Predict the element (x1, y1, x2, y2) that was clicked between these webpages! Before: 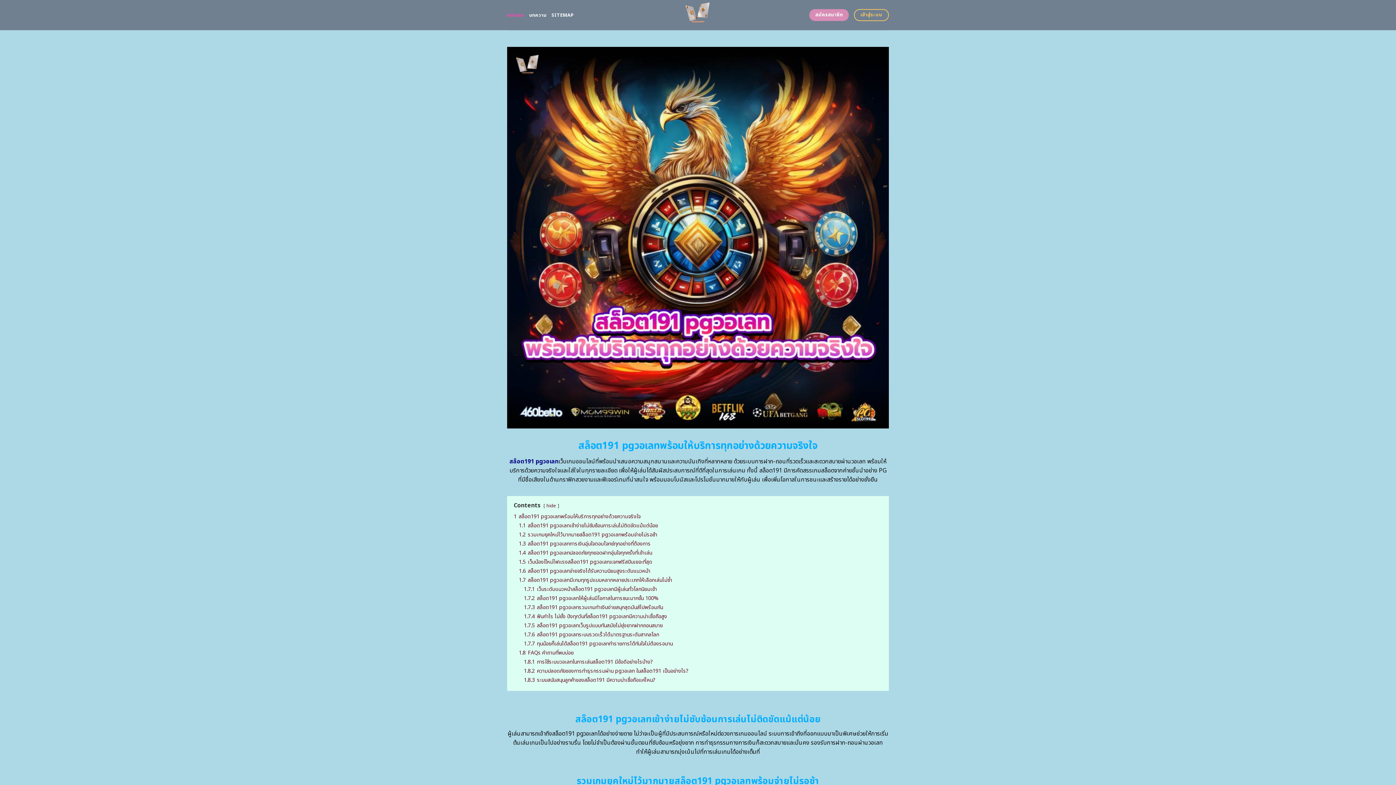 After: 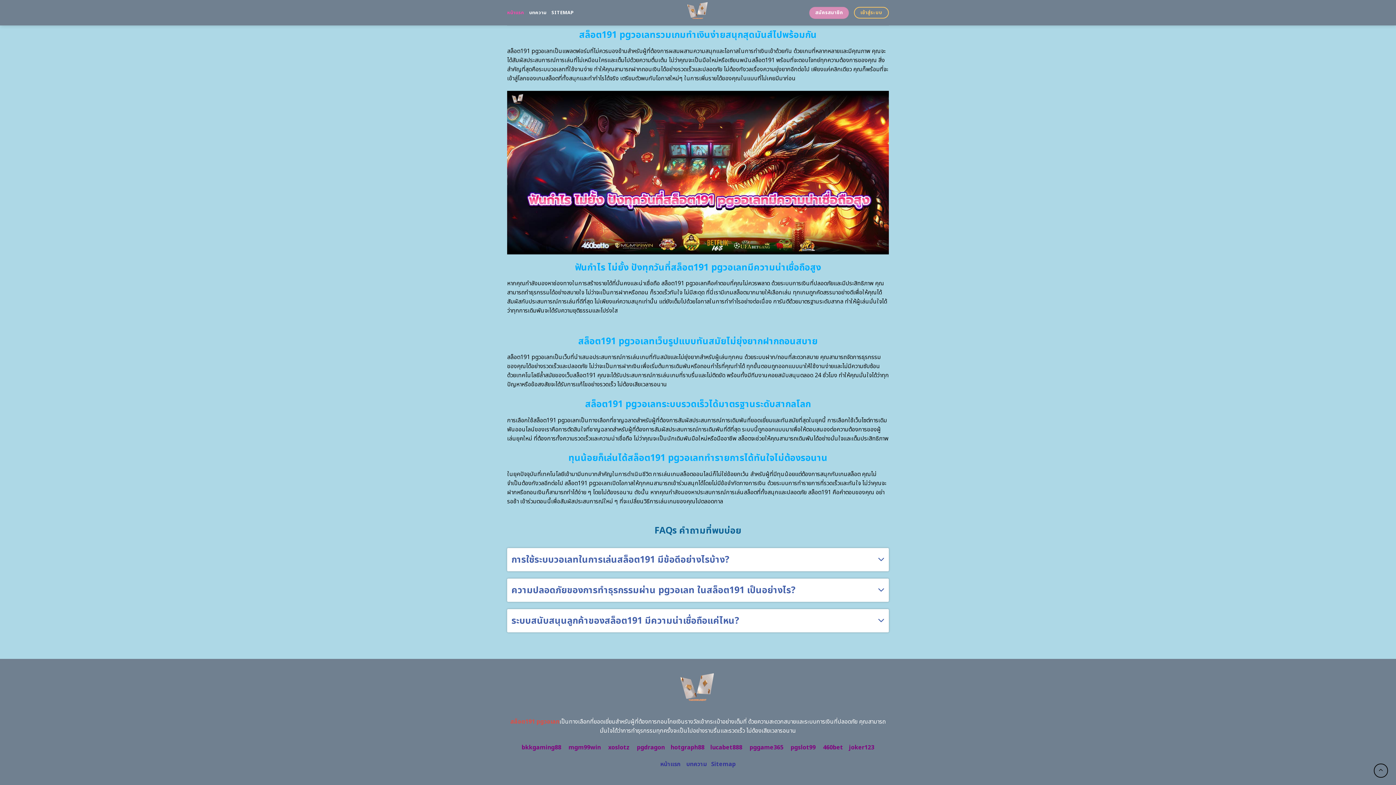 Action: label: 1.7.5 สล็อต191 pgวอเลทเว็บรูปแบบทันสมัยไม่ยุ่งยากฝากถอนสบาย bbox: (524, 622, 662, 629)